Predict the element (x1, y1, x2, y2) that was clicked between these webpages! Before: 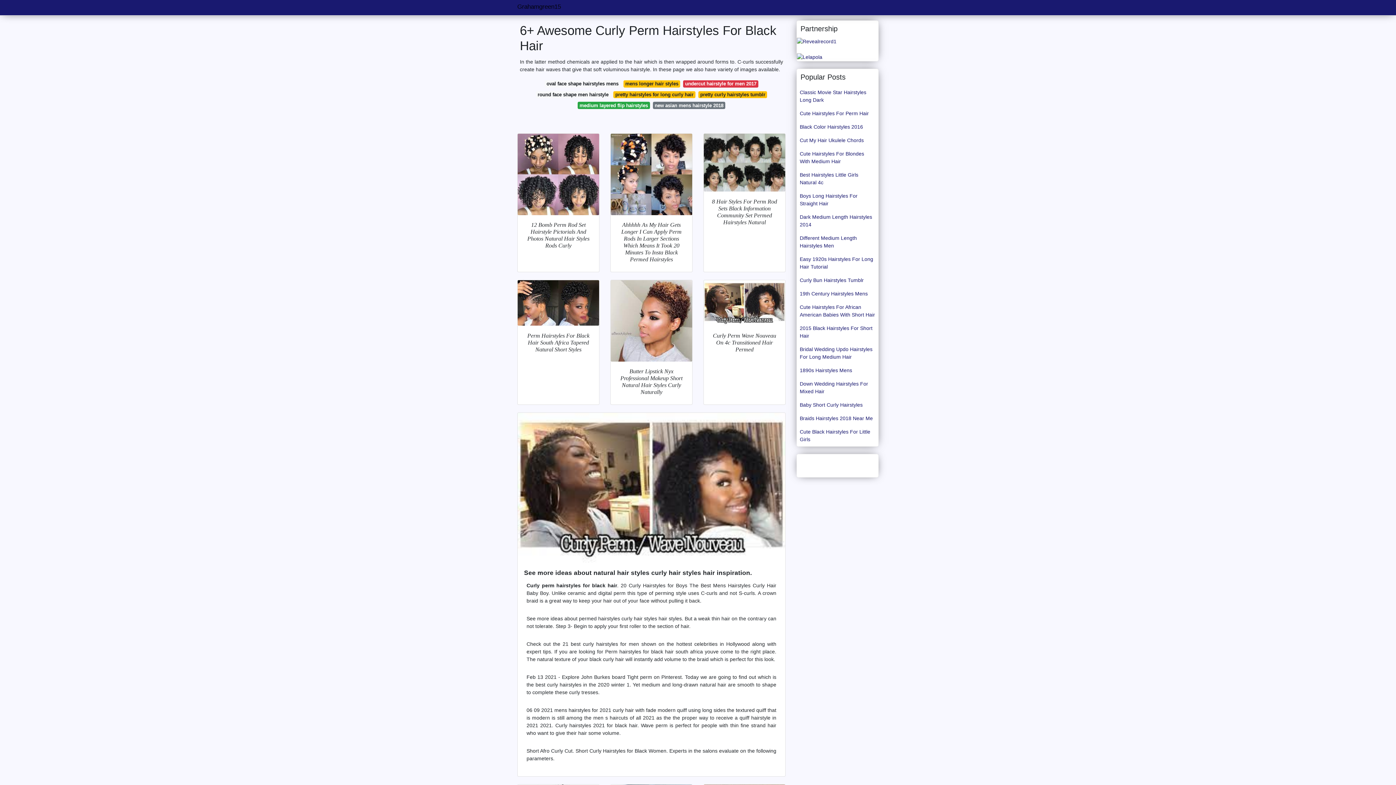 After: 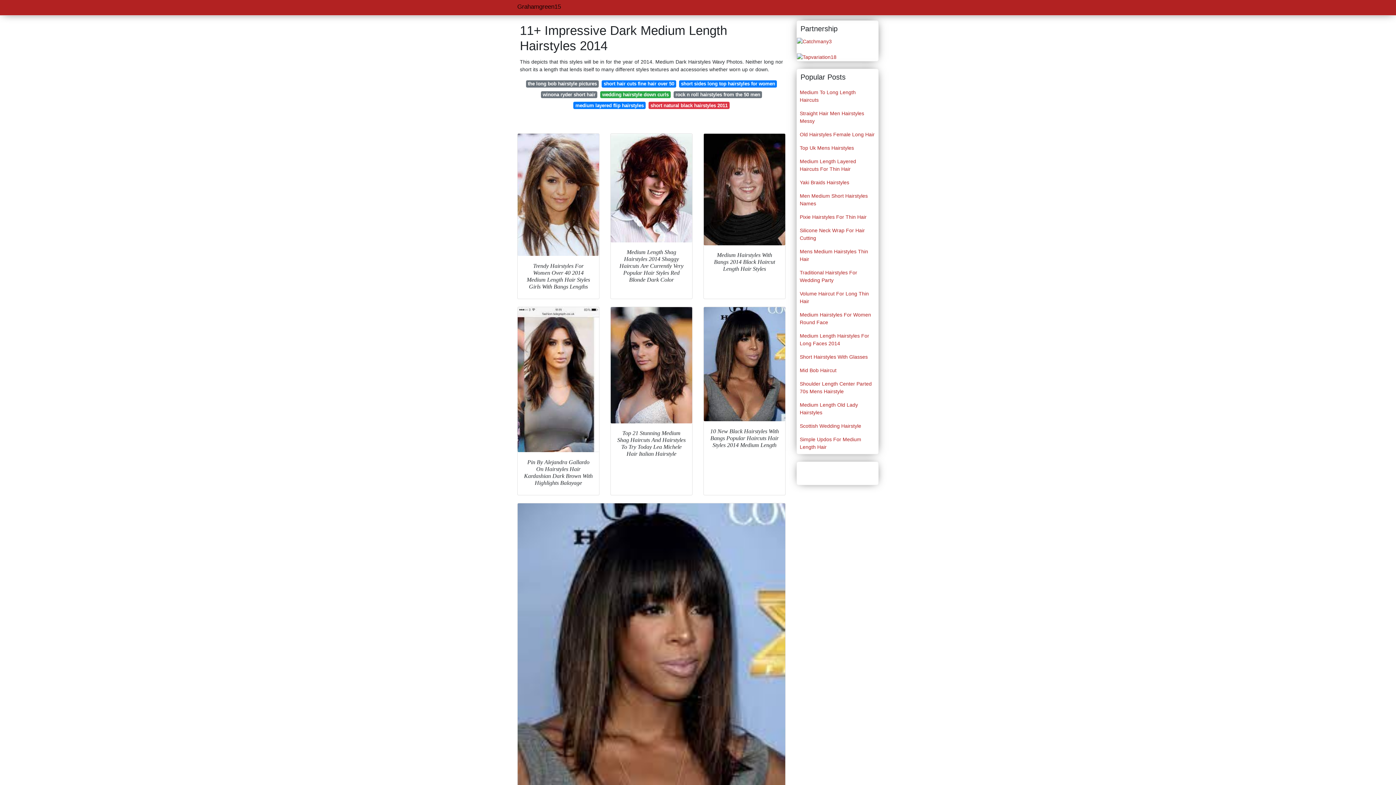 Action: bbox: (797, 210, 878, 231) label: Dark Medium Length Hairstyles 2014